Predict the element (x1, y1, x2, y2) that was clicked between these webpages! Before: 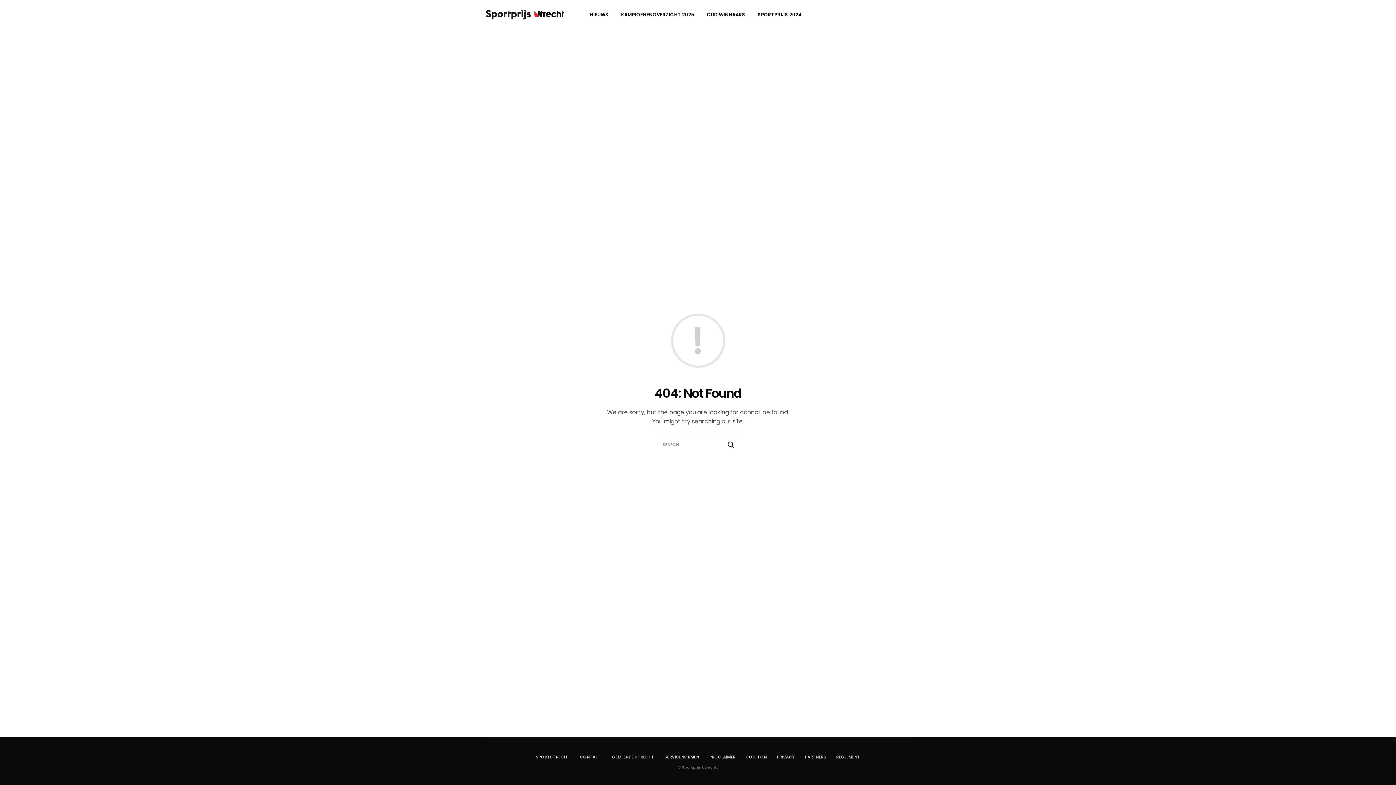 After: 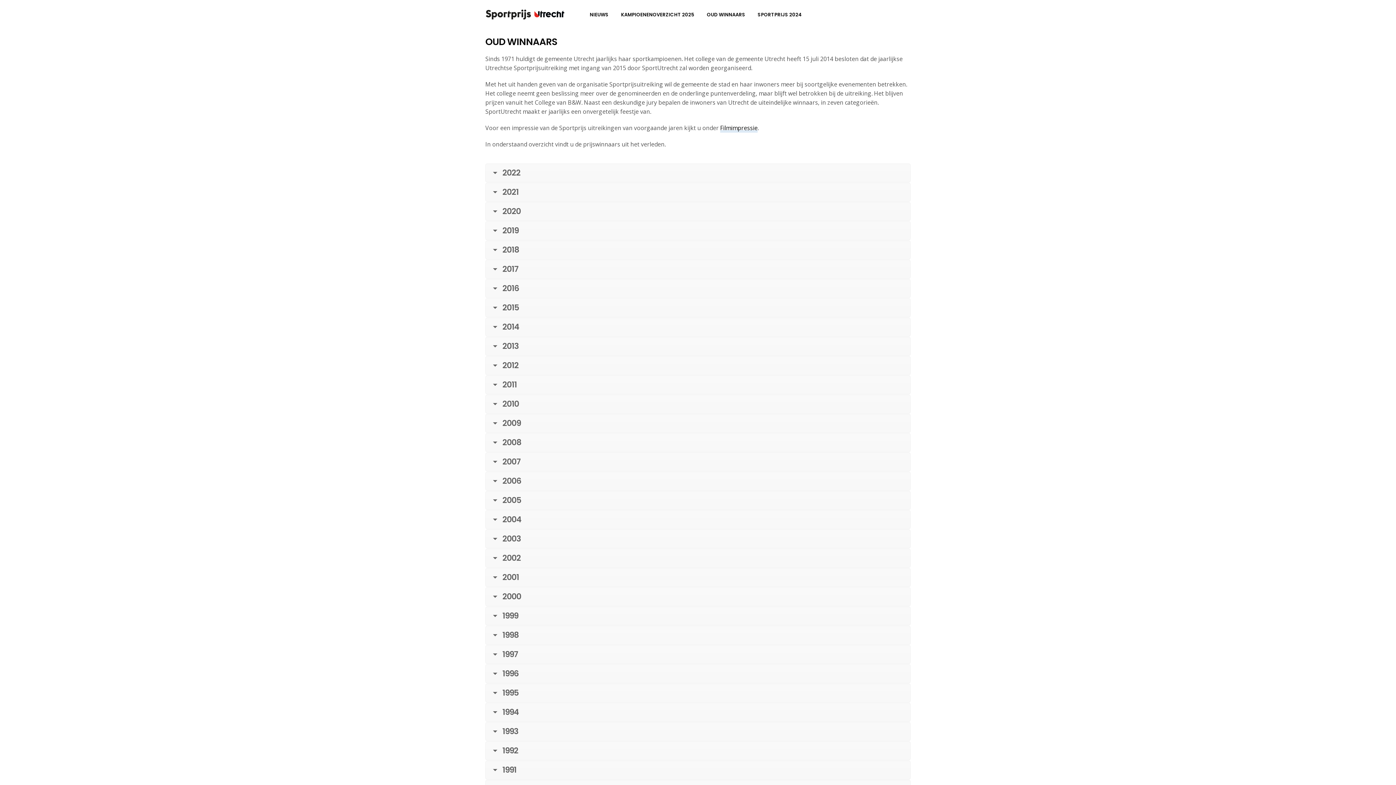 Action: label: OUD WINNAARS bbox: (707, 11, 745, 18)